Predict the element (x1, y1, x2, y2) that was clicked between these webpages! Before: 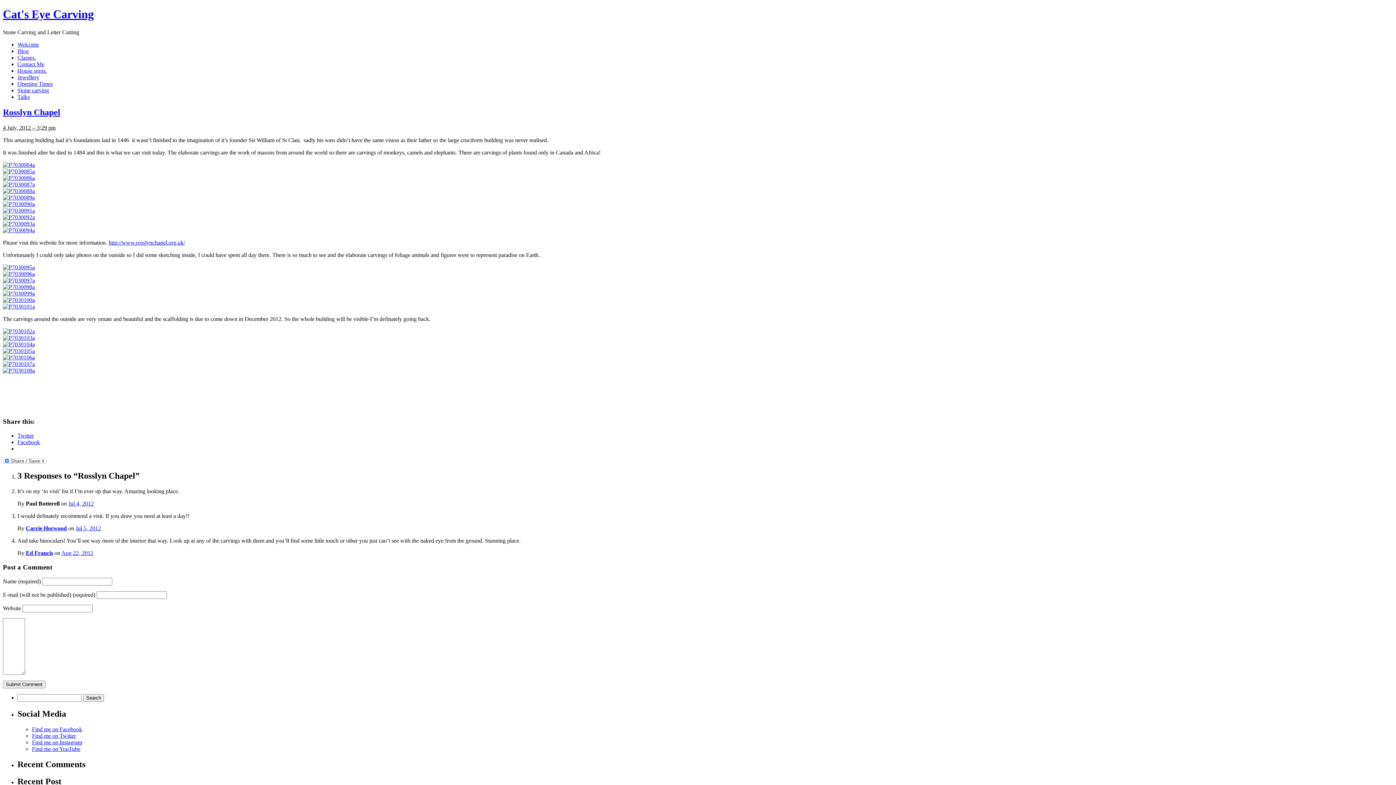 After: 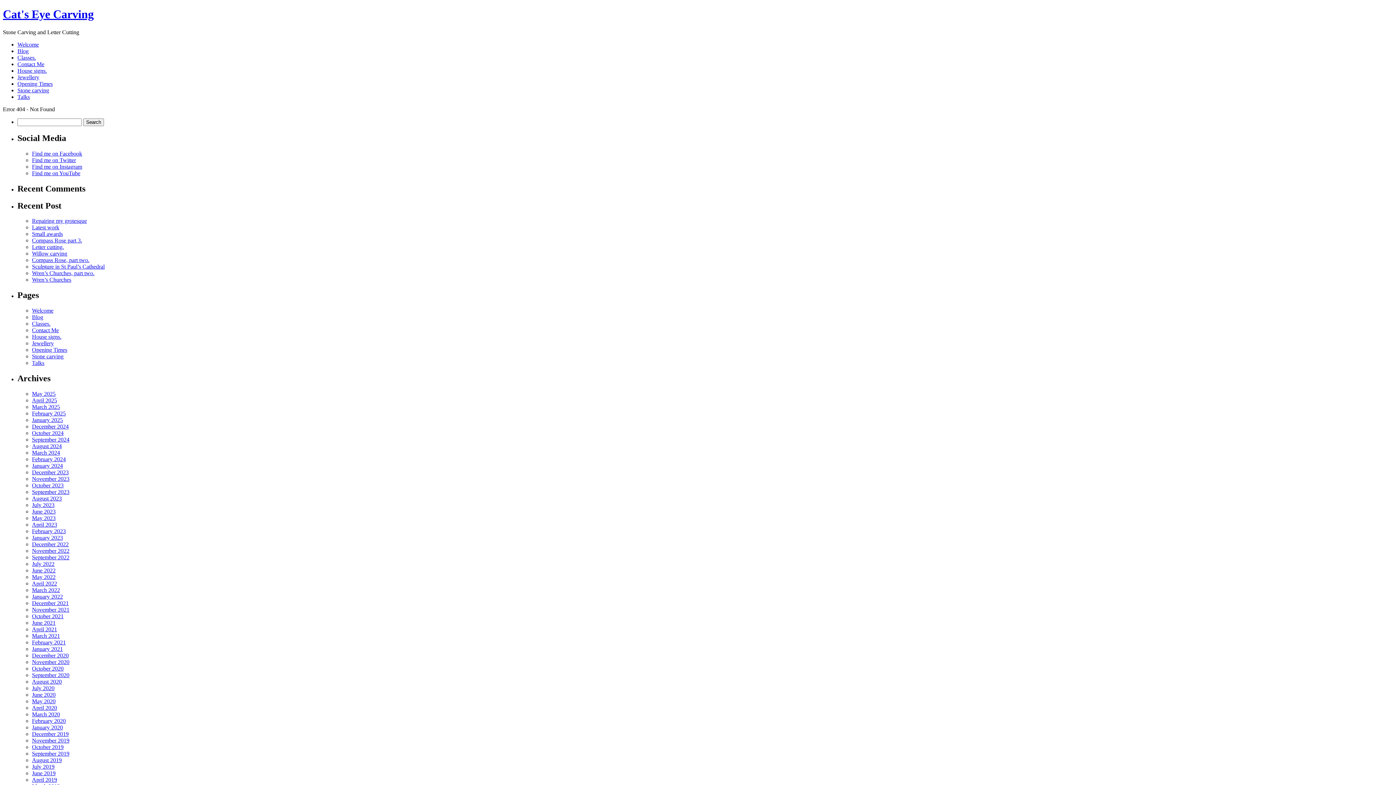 Action: bbox: (2, 328, 34, 334)